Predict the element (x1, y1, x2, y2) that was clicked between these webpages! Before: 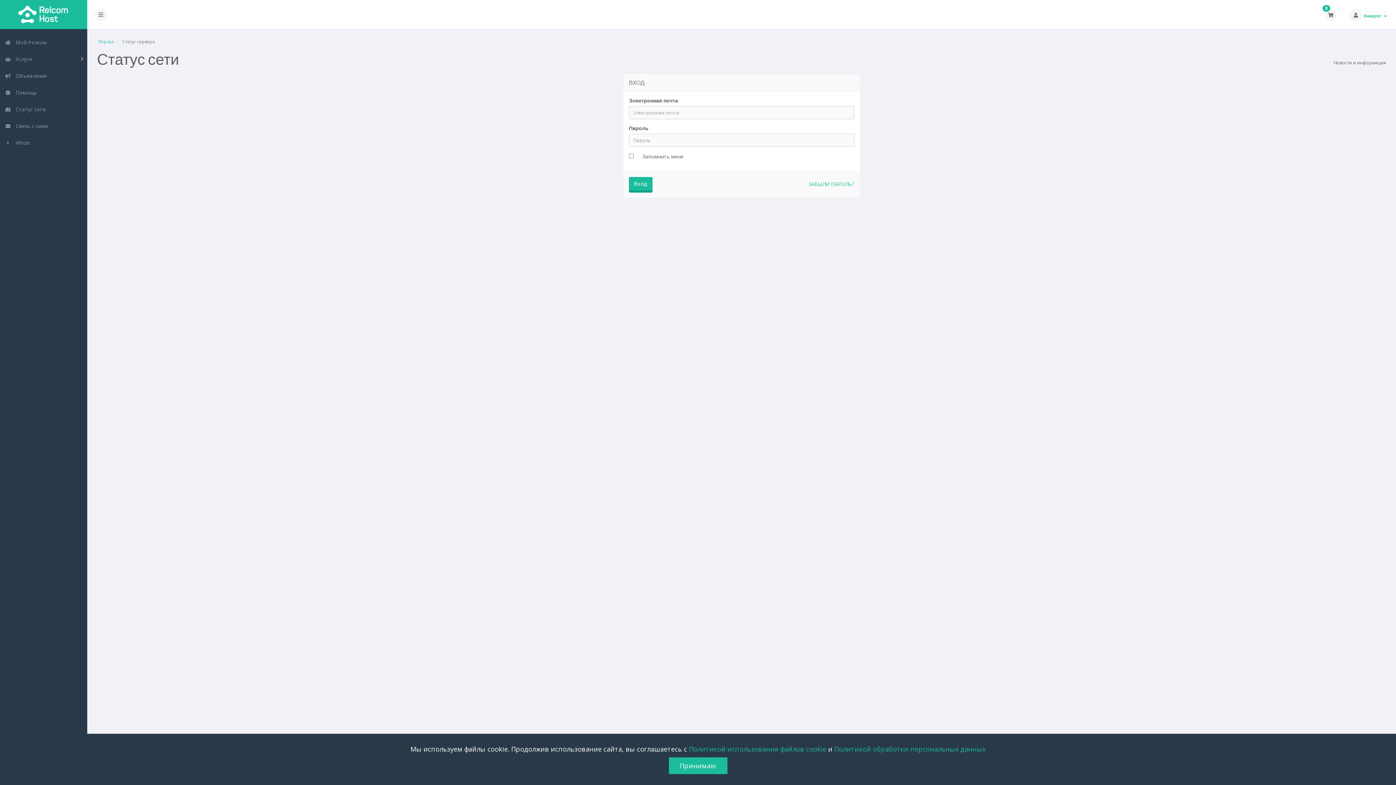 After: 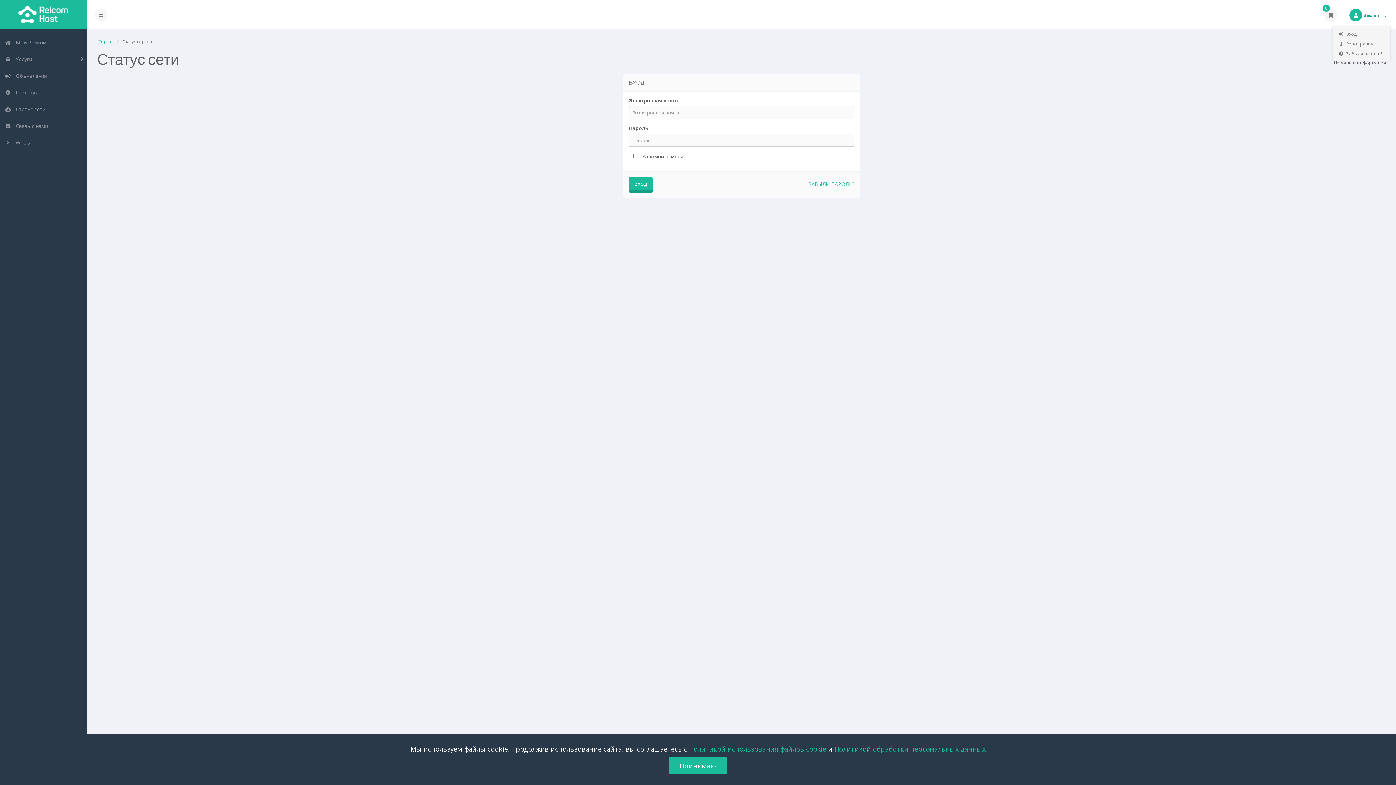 Action: label: Аккаунт   bbox: (1364, 12, 1387, 18)